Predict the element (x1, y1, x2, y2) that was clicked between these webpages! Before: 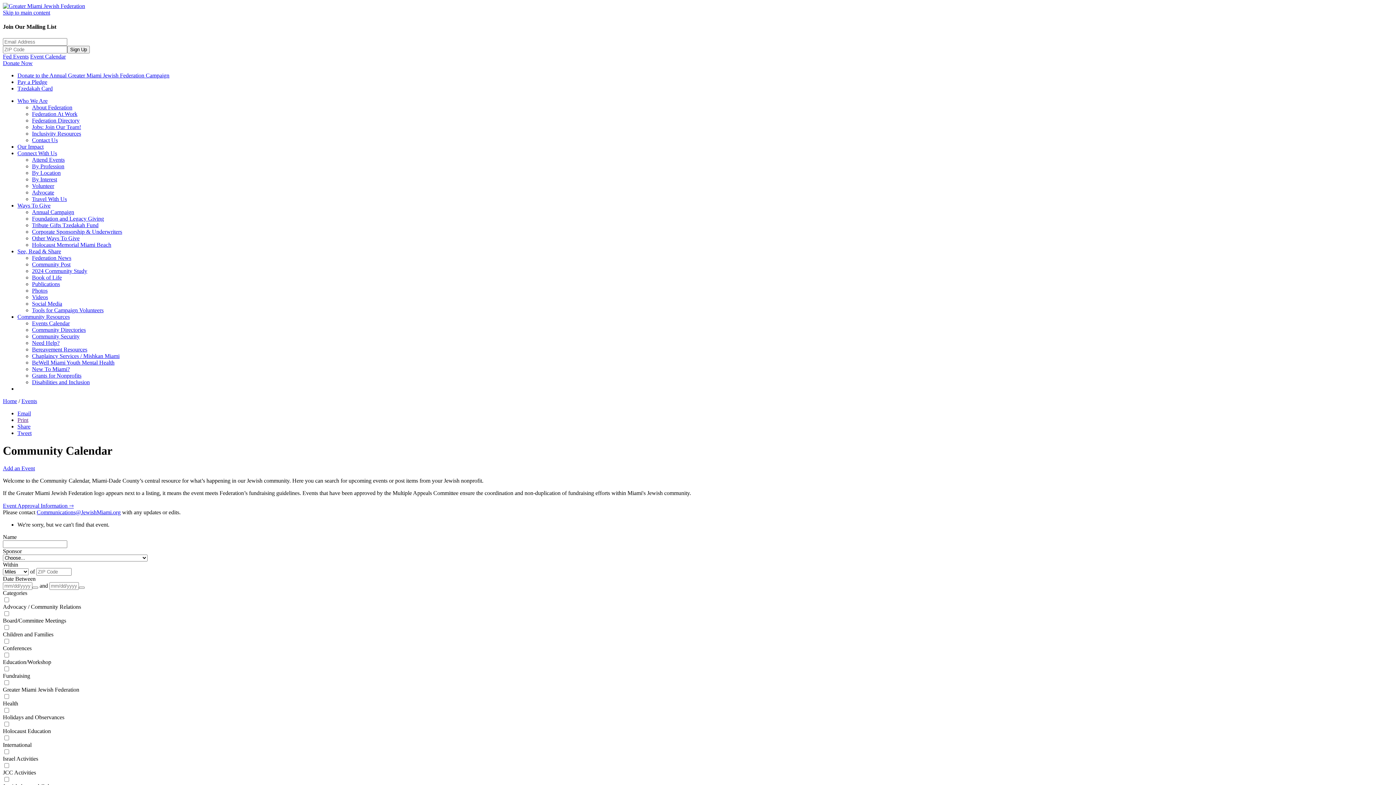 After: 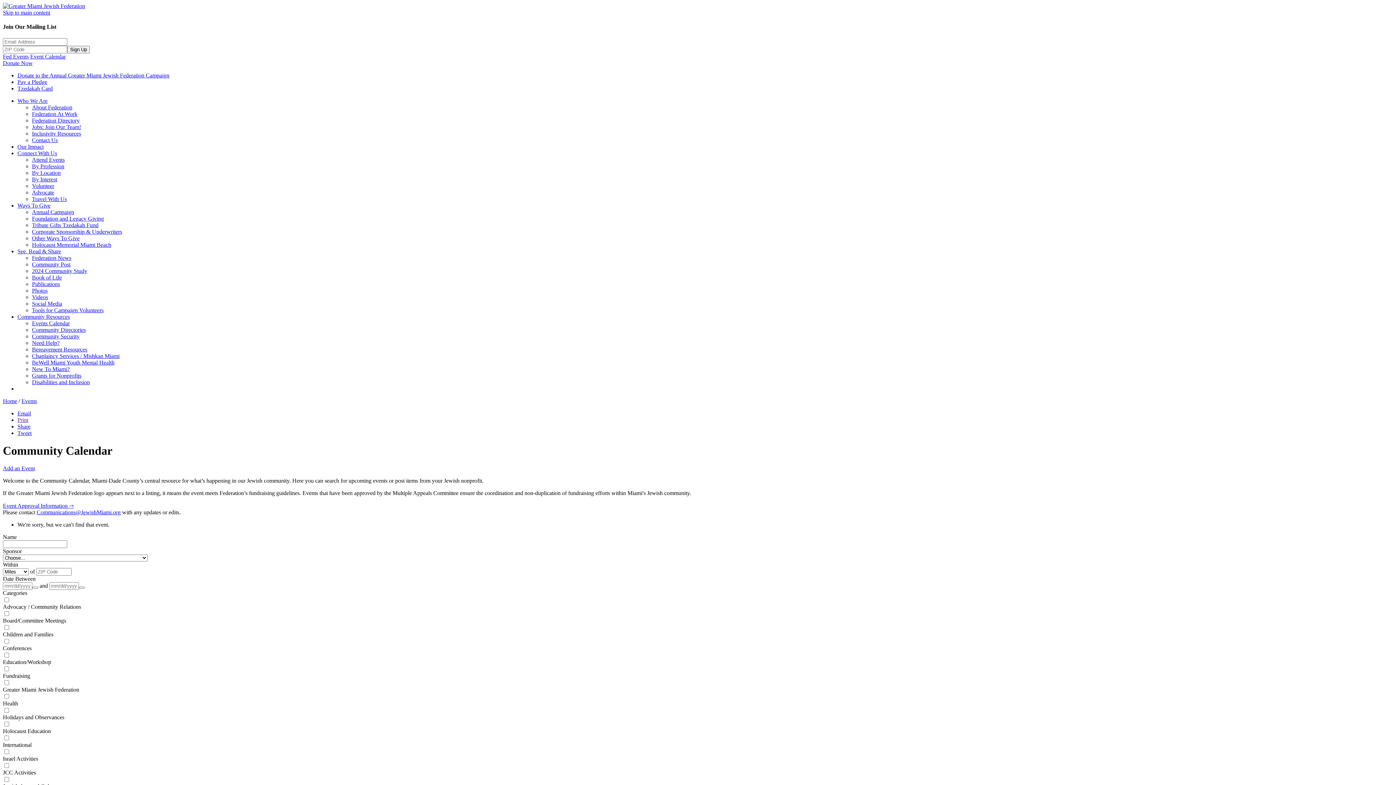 Action: bbox: (32, 294, 48, 300) label: Videos